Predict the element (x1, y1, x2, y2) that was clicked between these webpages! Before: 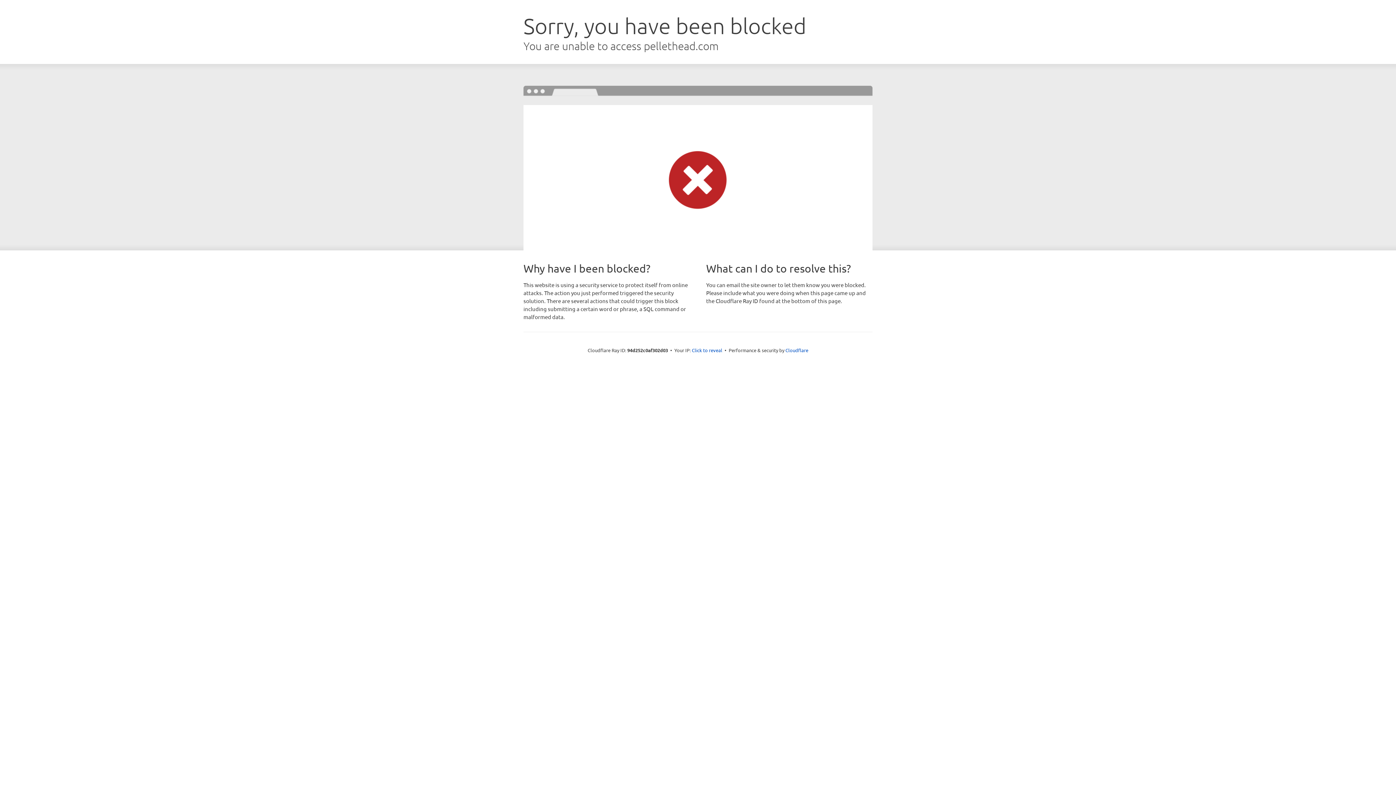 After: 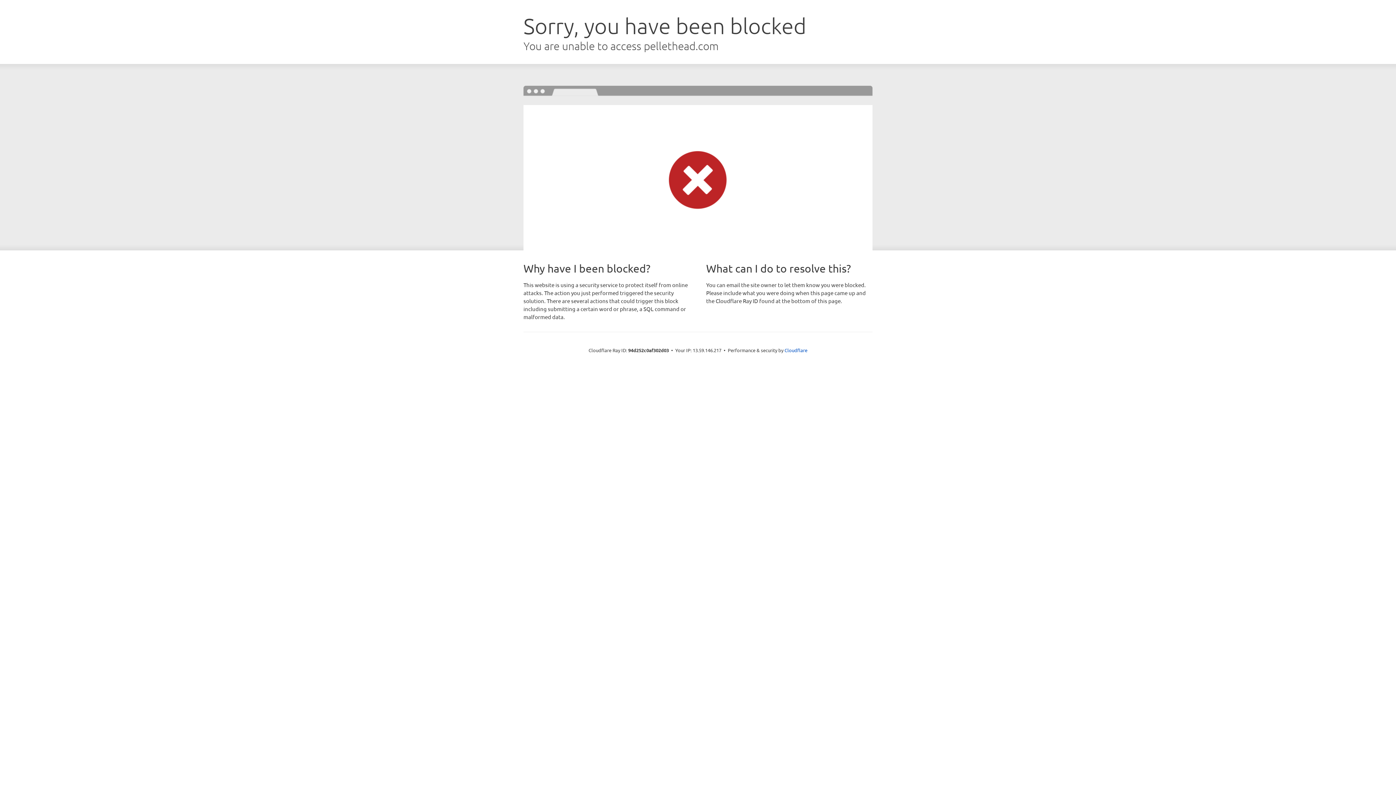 Action: label: Click to reveal bbox: (692, 346, 722, 353)